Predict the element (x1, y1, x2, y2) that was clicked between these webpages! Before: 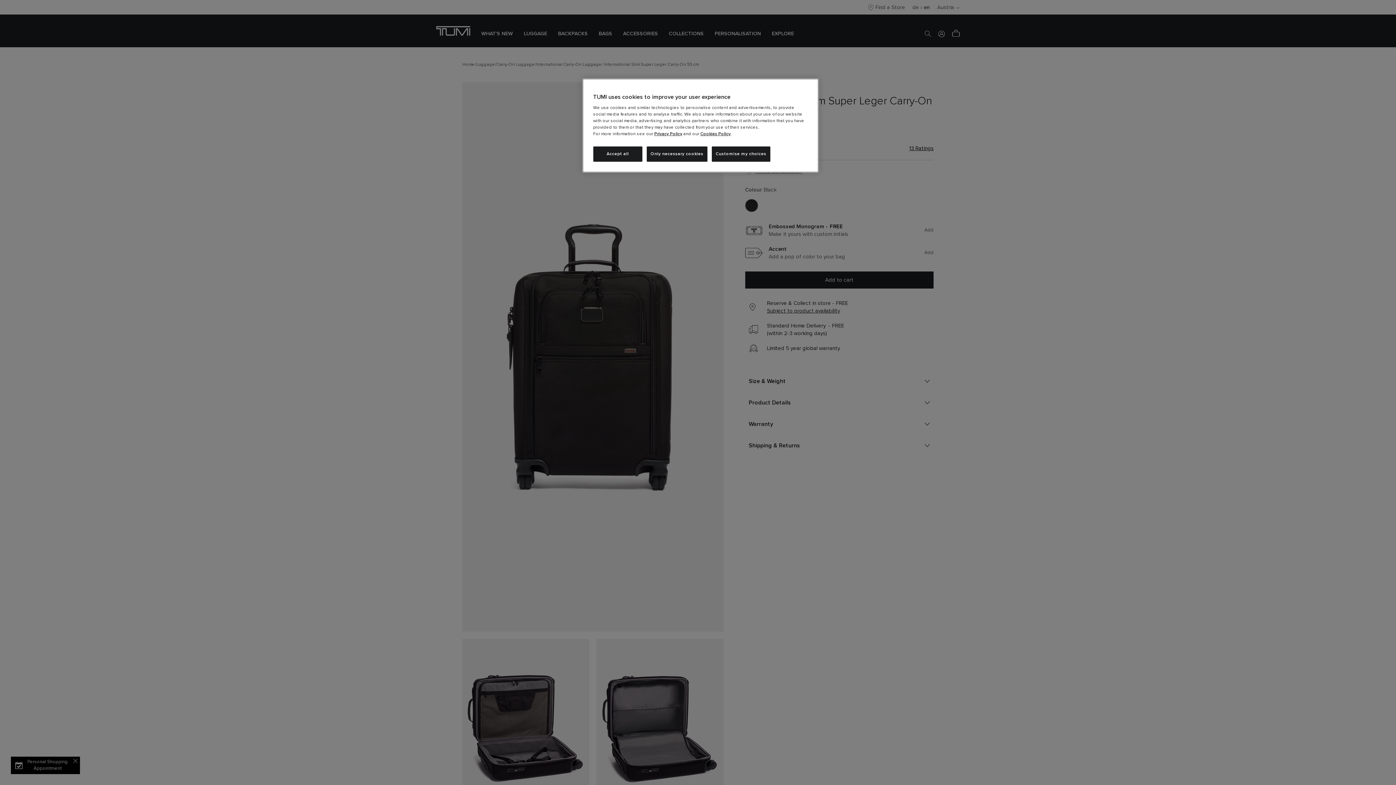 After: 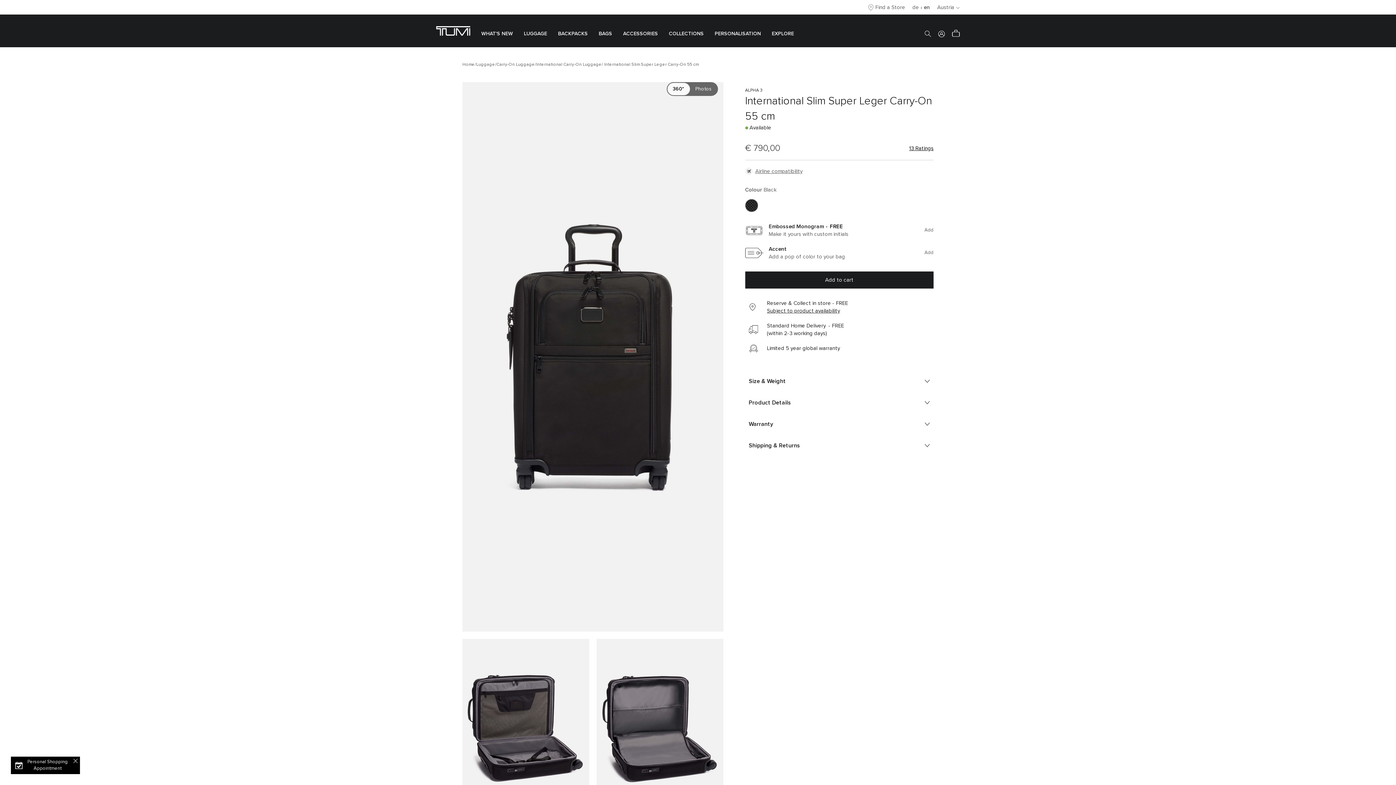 Action: bbox: (593, 146, 642, 161) label: Accept all